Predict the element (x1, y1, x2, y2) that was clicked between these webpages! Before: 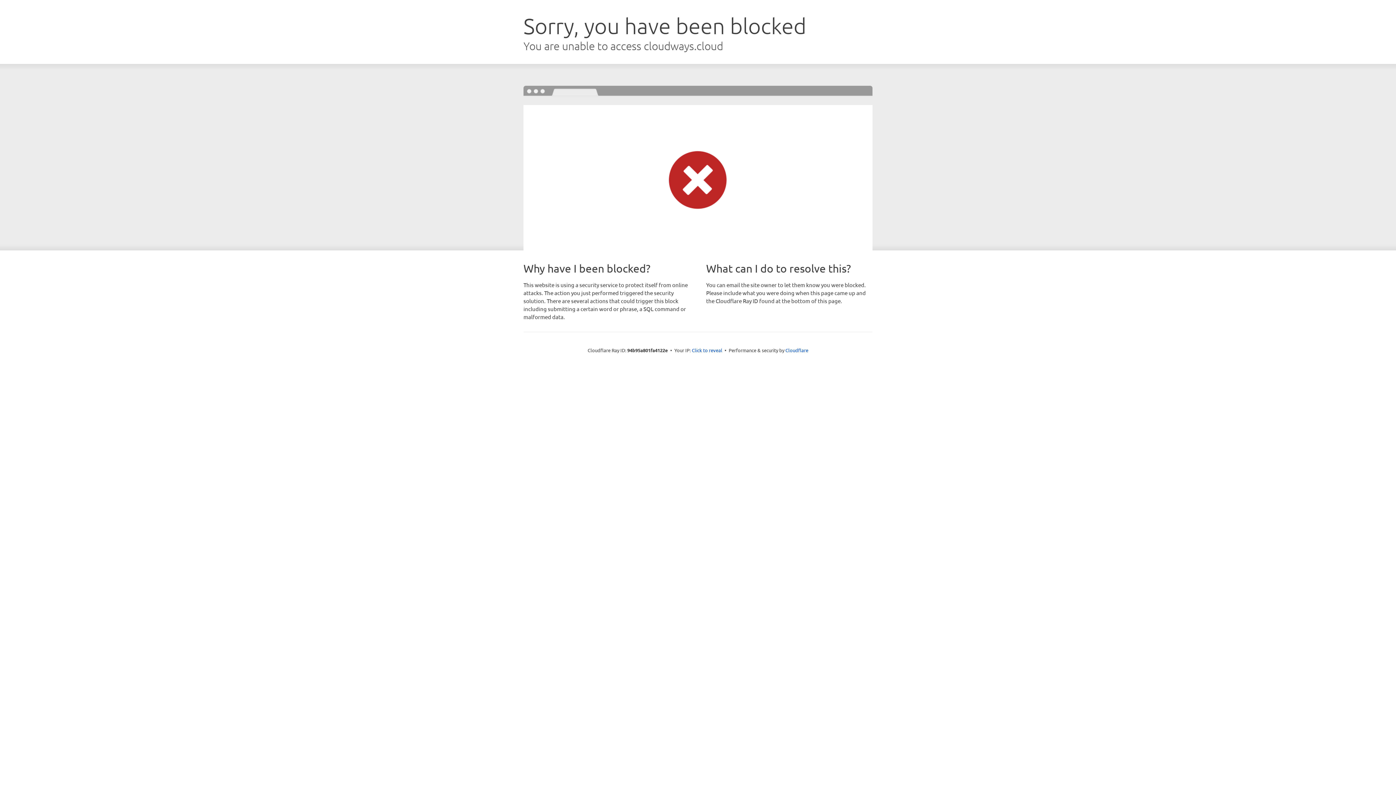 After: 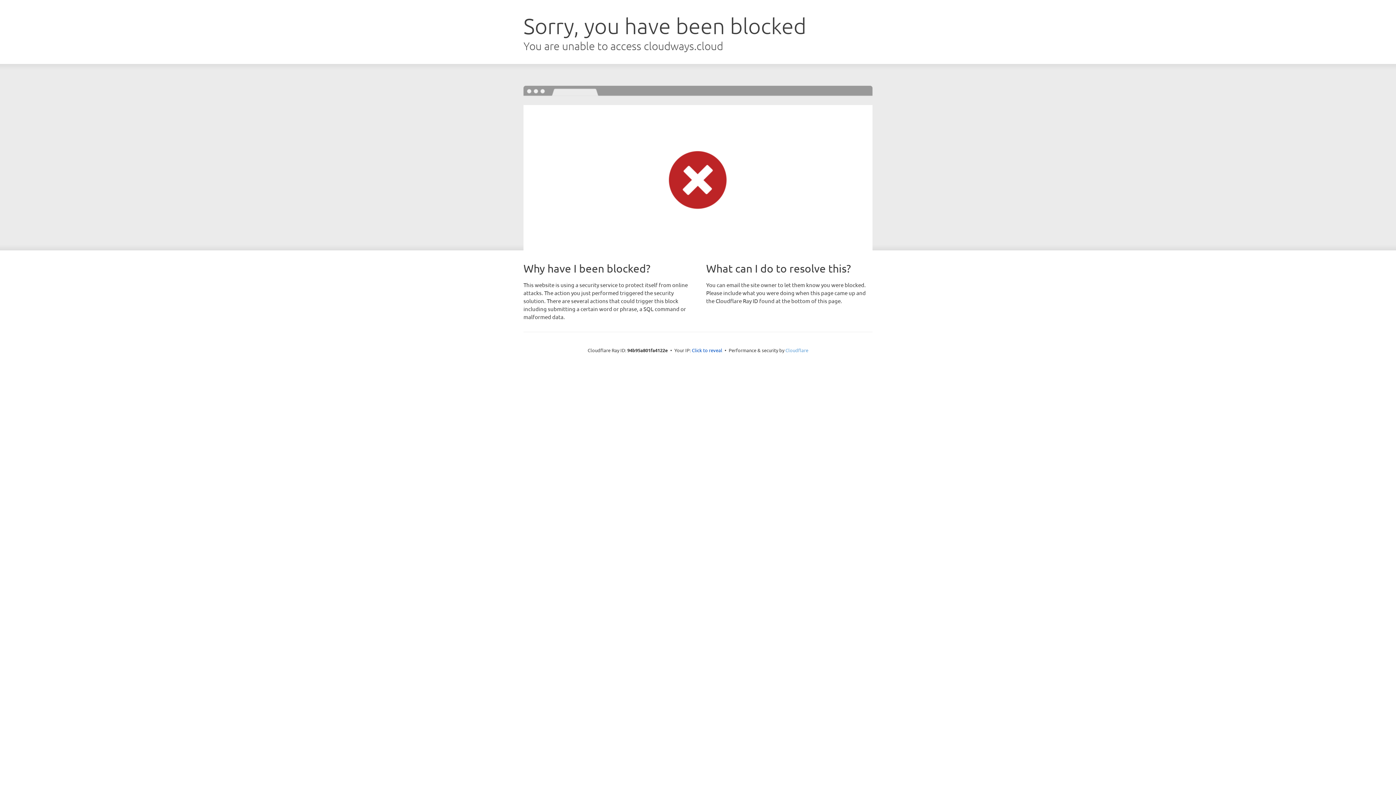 Action: label: Cloudflare bbox: (785, 347, 808, 353)